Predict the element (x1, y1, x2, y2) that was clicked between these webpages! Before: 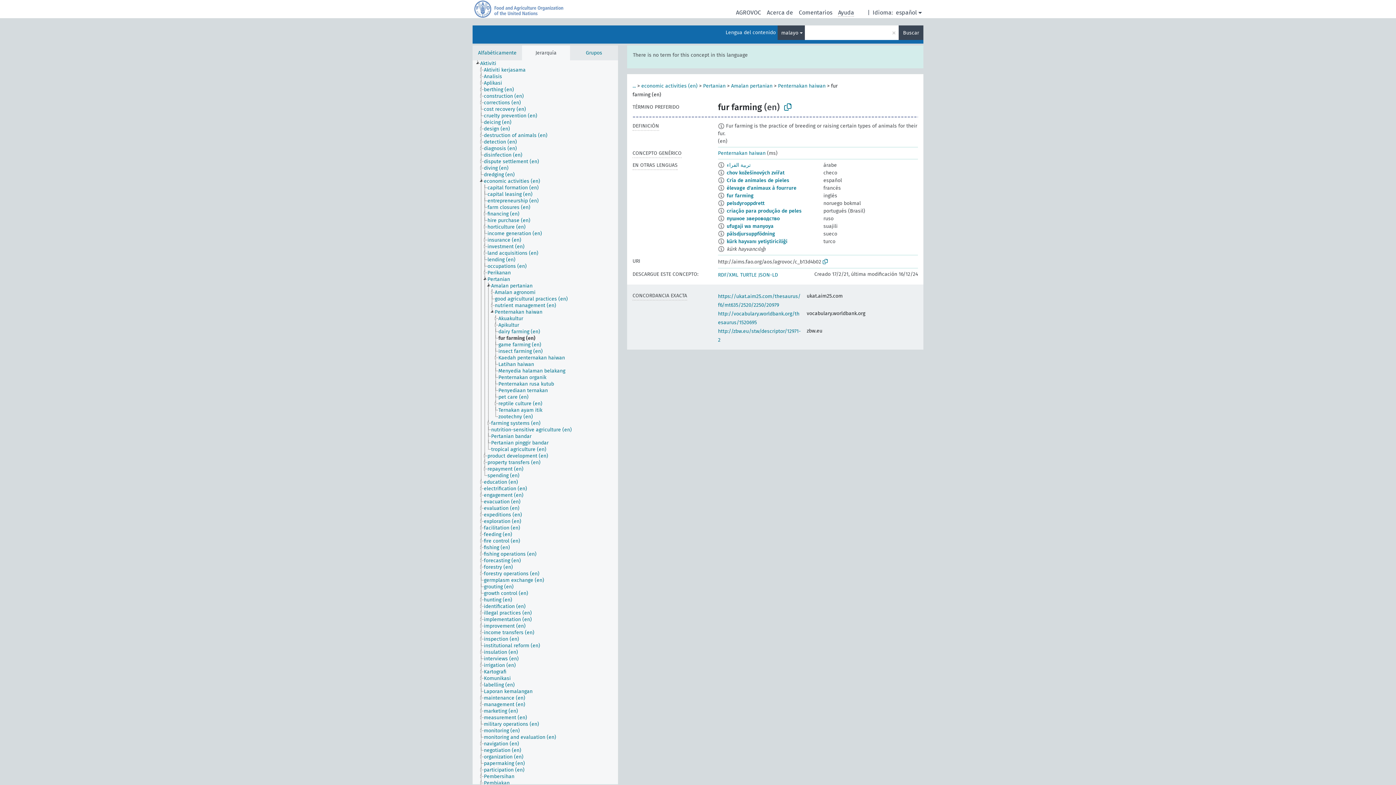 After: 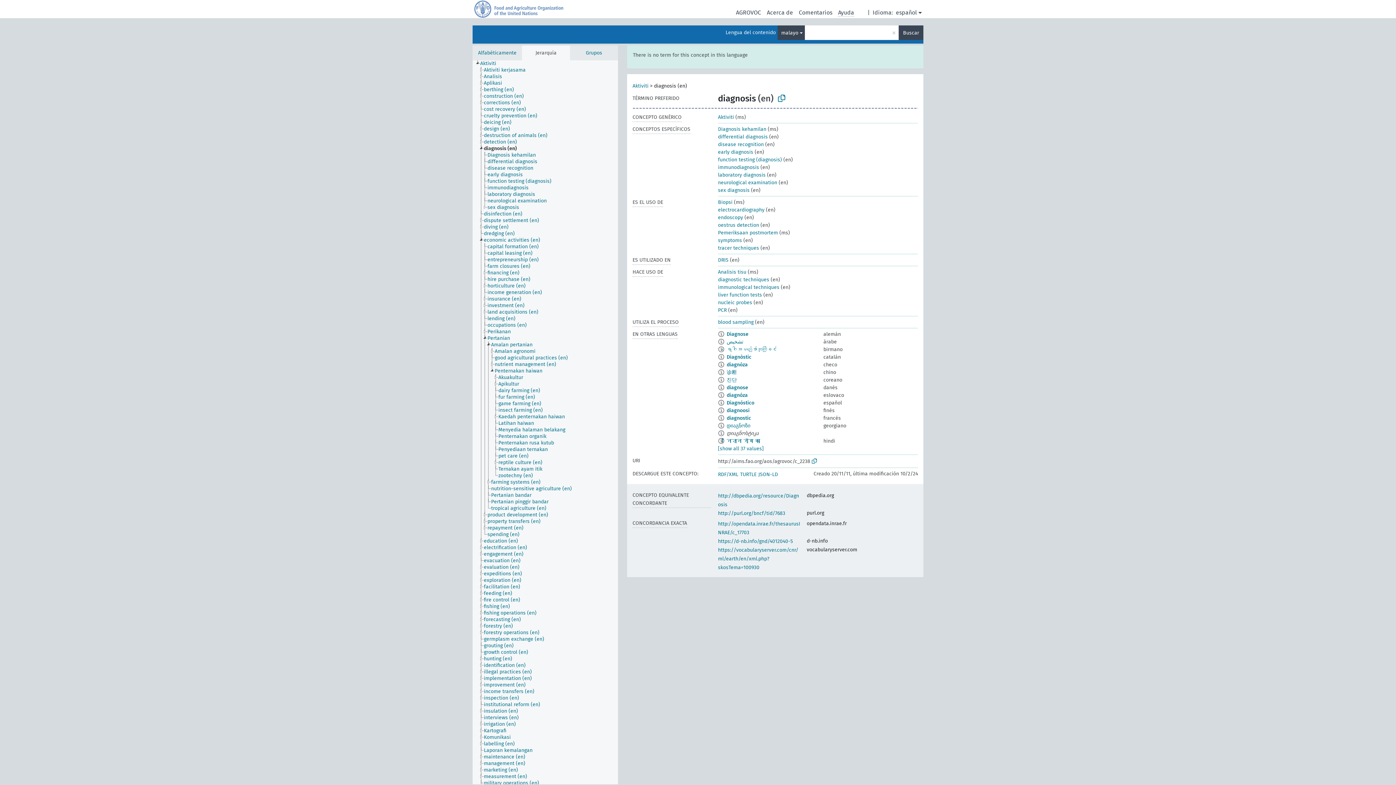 Action: label: diagnosis (en) bbox: (483, 145, 523, 152)